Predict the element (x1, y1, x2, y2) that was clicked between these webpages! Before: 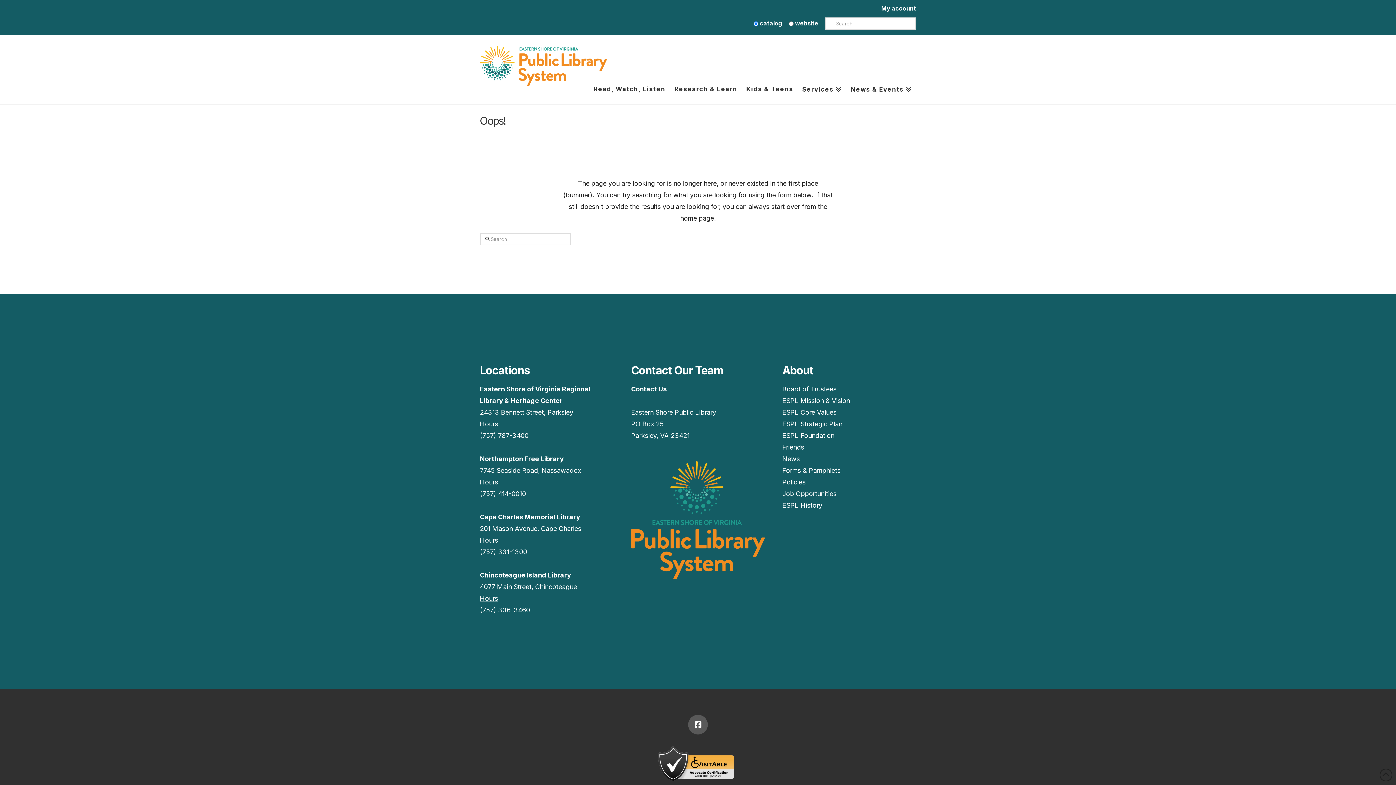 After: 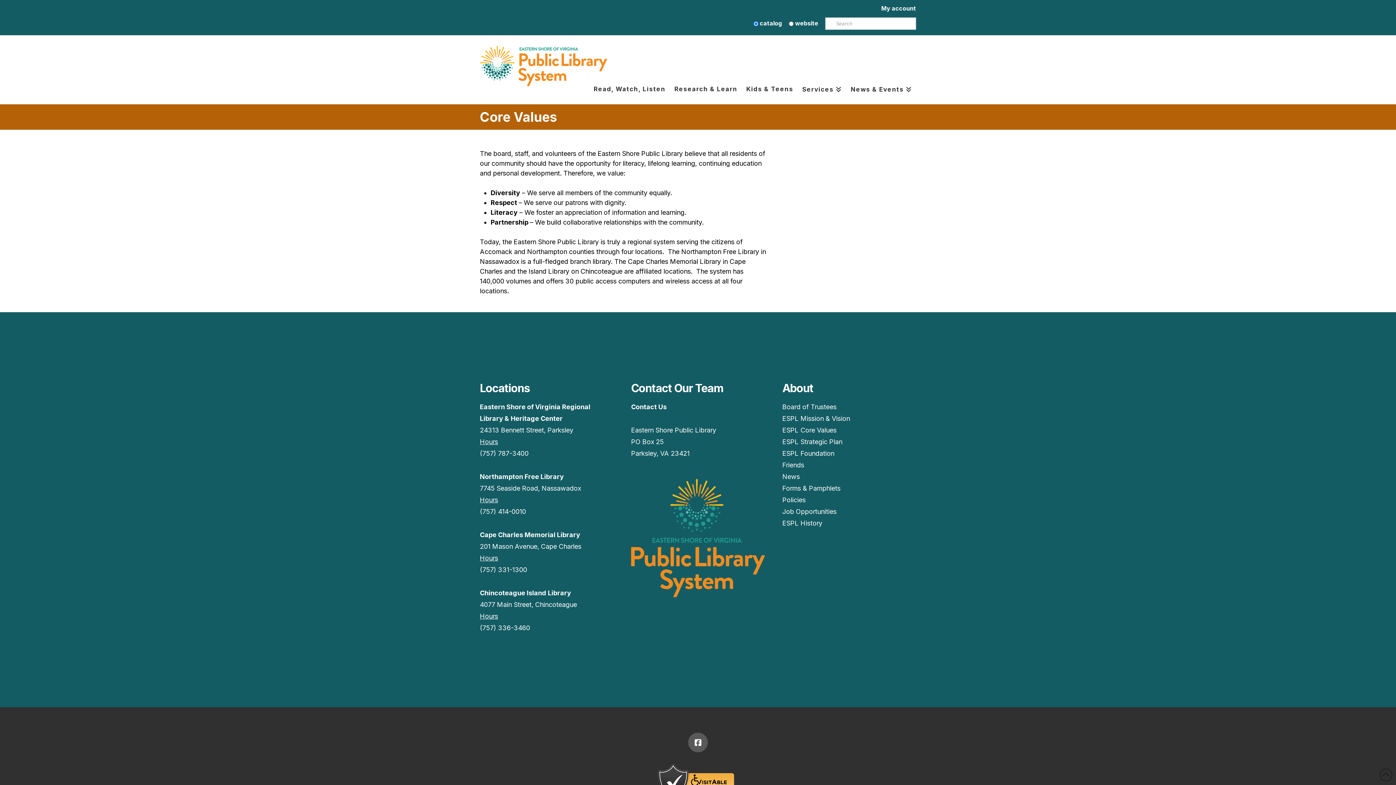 Action: label: ESPL Core Values bbox: (782, 408, 836, 416)